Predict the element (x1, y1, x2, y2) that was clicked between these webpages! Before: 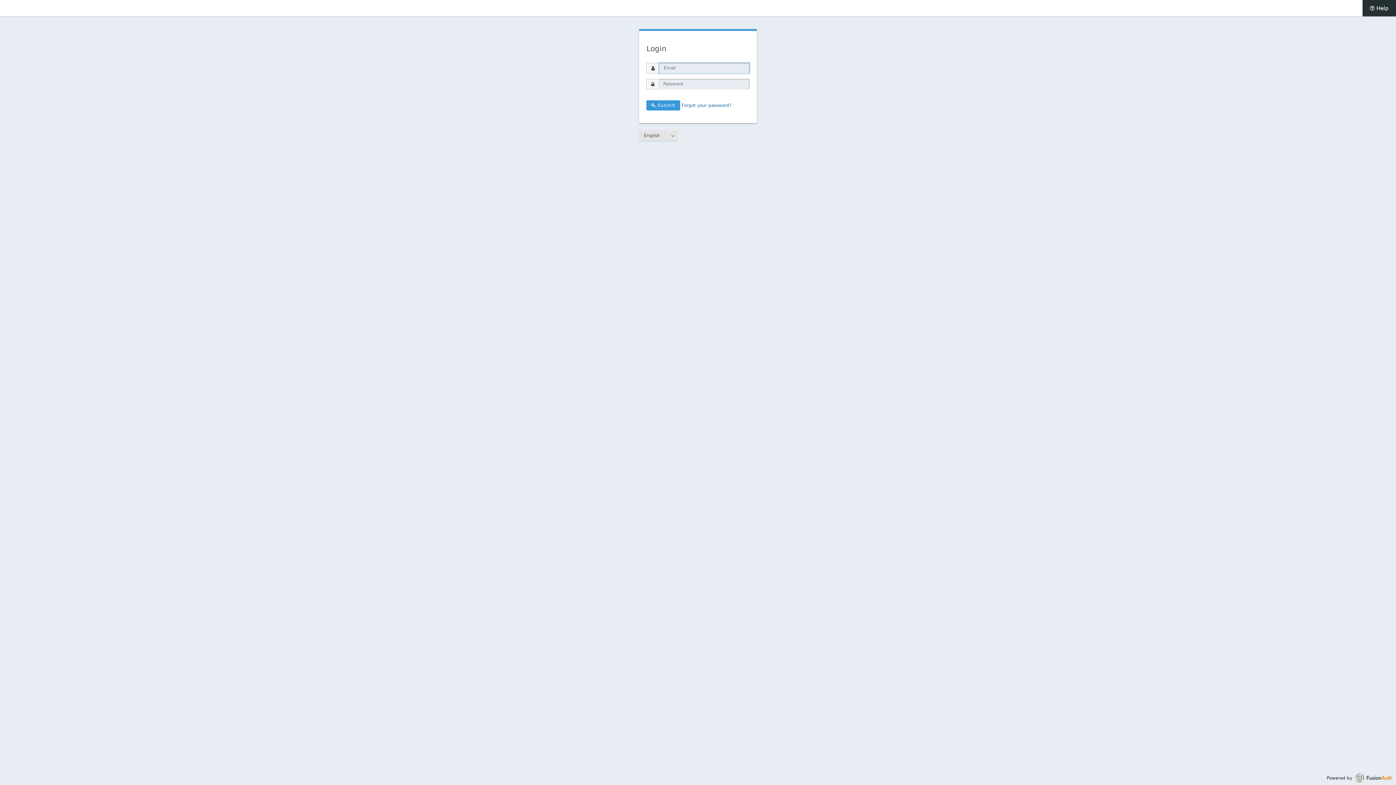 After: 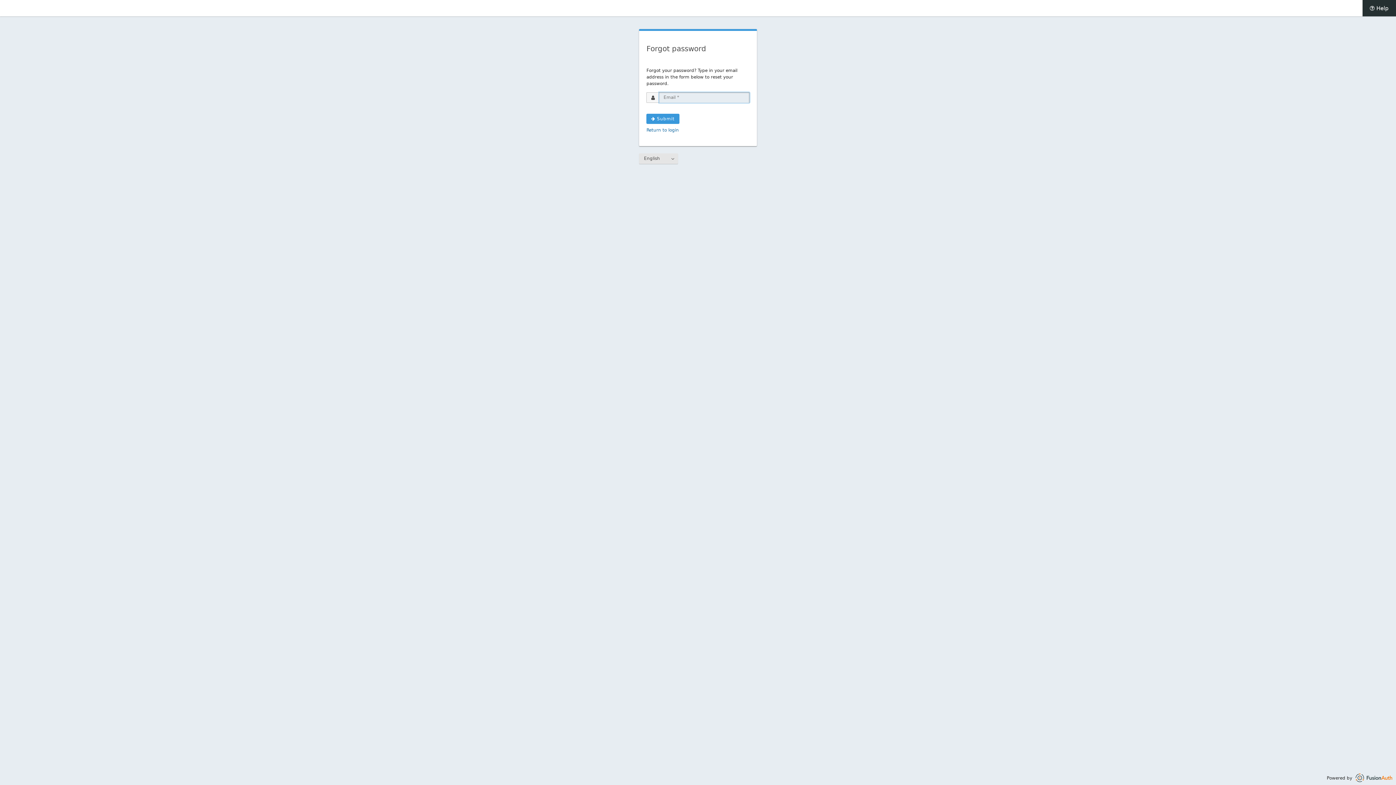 Action: label: Forgot your password? bbox: (681, 102, 731, 108)